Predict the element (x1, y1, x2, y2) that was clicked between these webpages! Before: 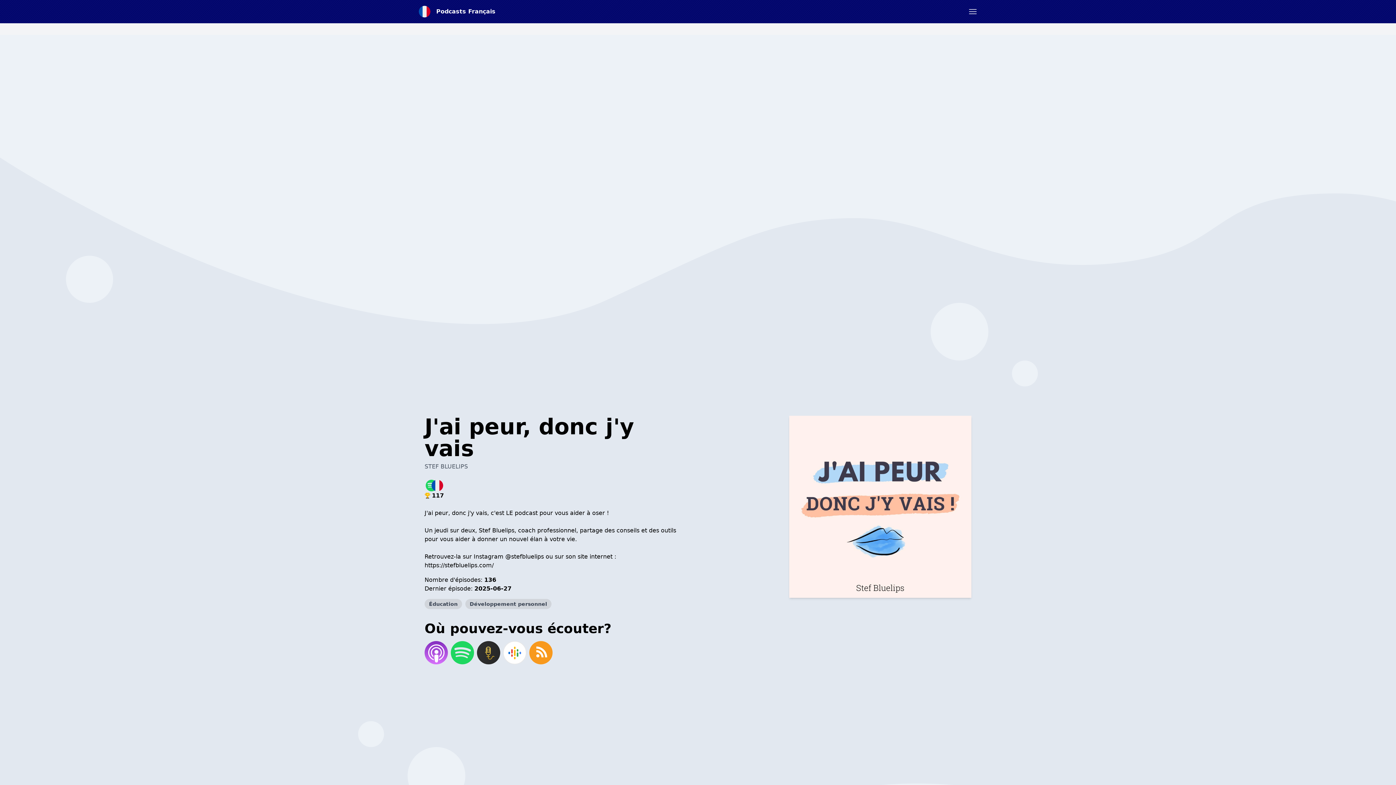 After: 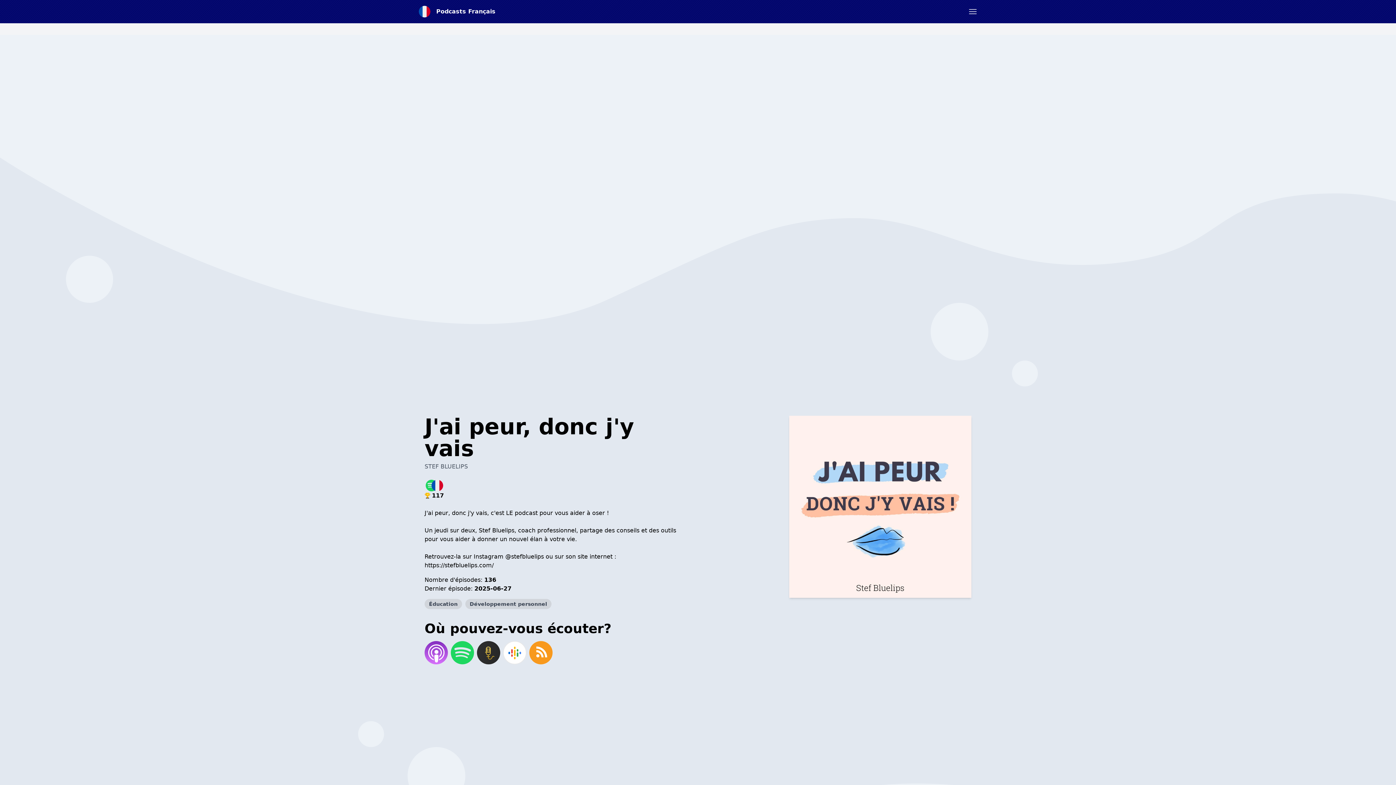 Action: bbox: (528, 640, 554, 666)